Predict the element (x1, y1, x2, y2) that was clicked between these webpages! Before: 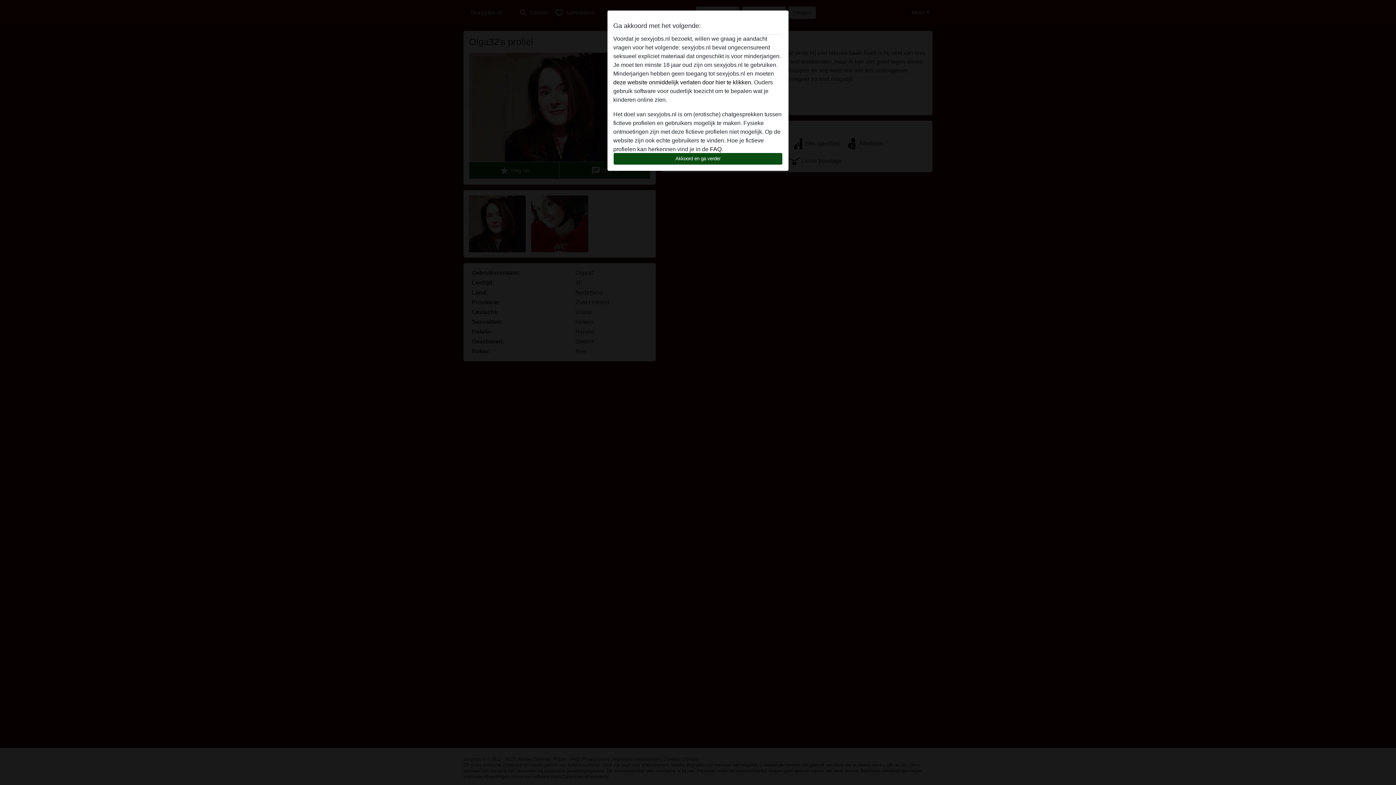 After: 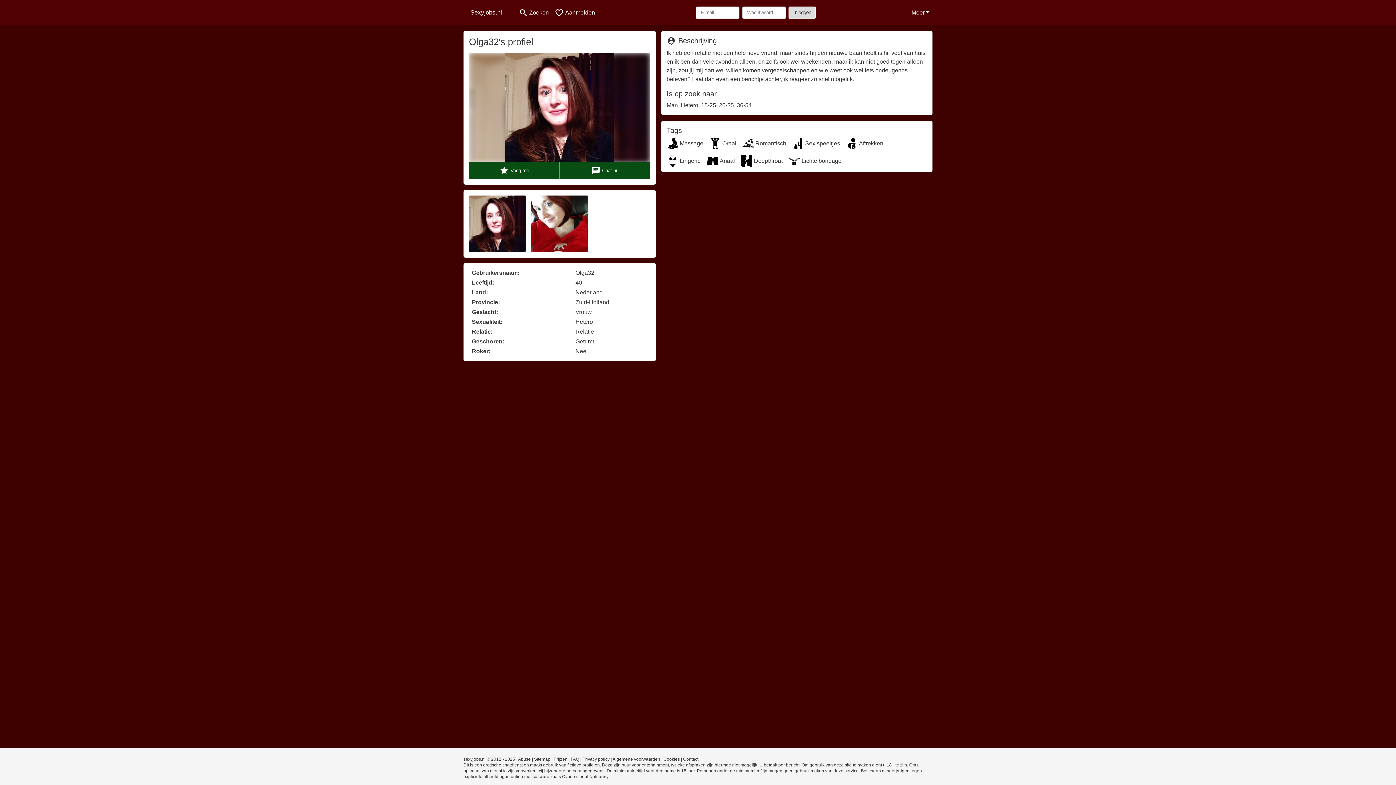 Action: bbox: (613, 152, 782, 165) label: Akkoord en ga verder